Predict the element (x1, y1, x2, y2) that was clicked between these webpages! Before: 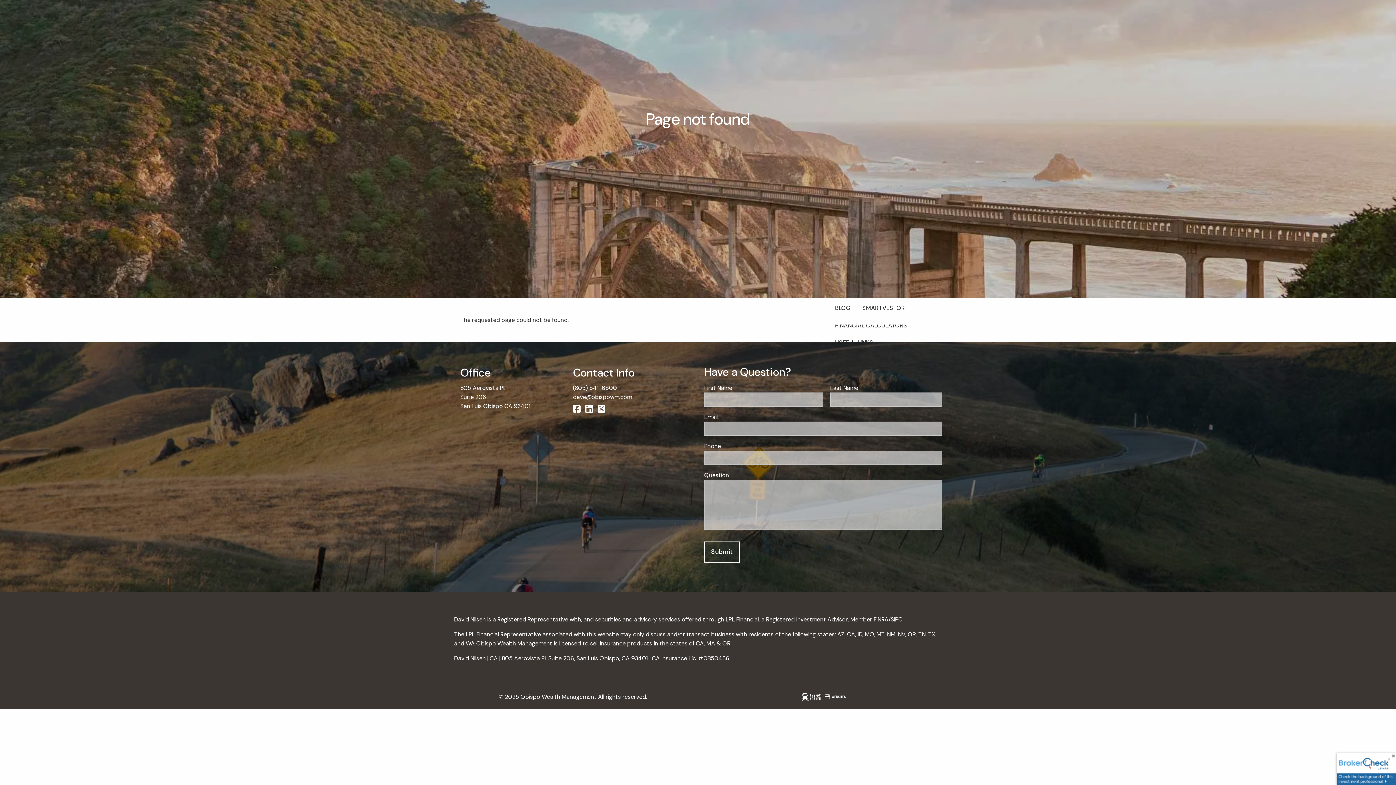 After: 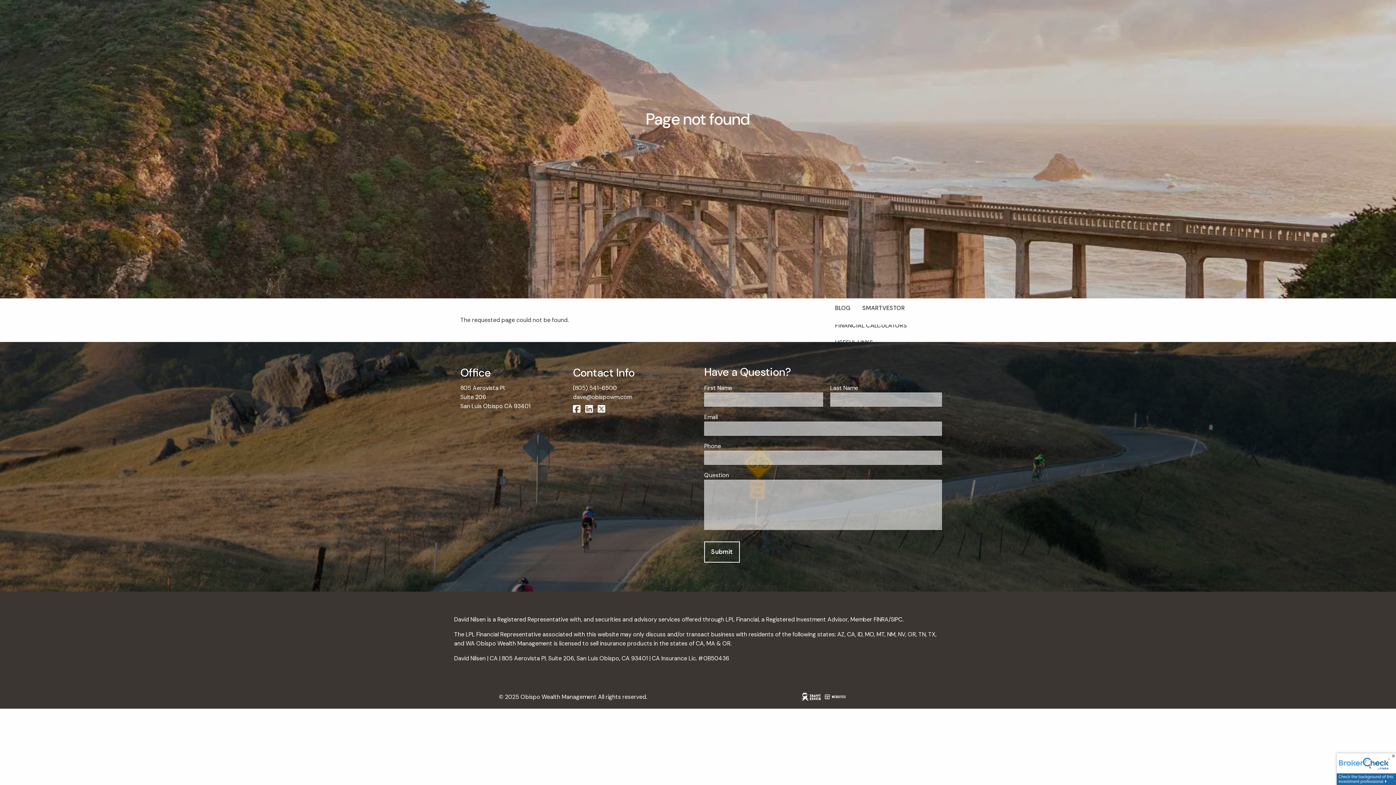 Action: label:   bbox: (573, 405, 584, 413)